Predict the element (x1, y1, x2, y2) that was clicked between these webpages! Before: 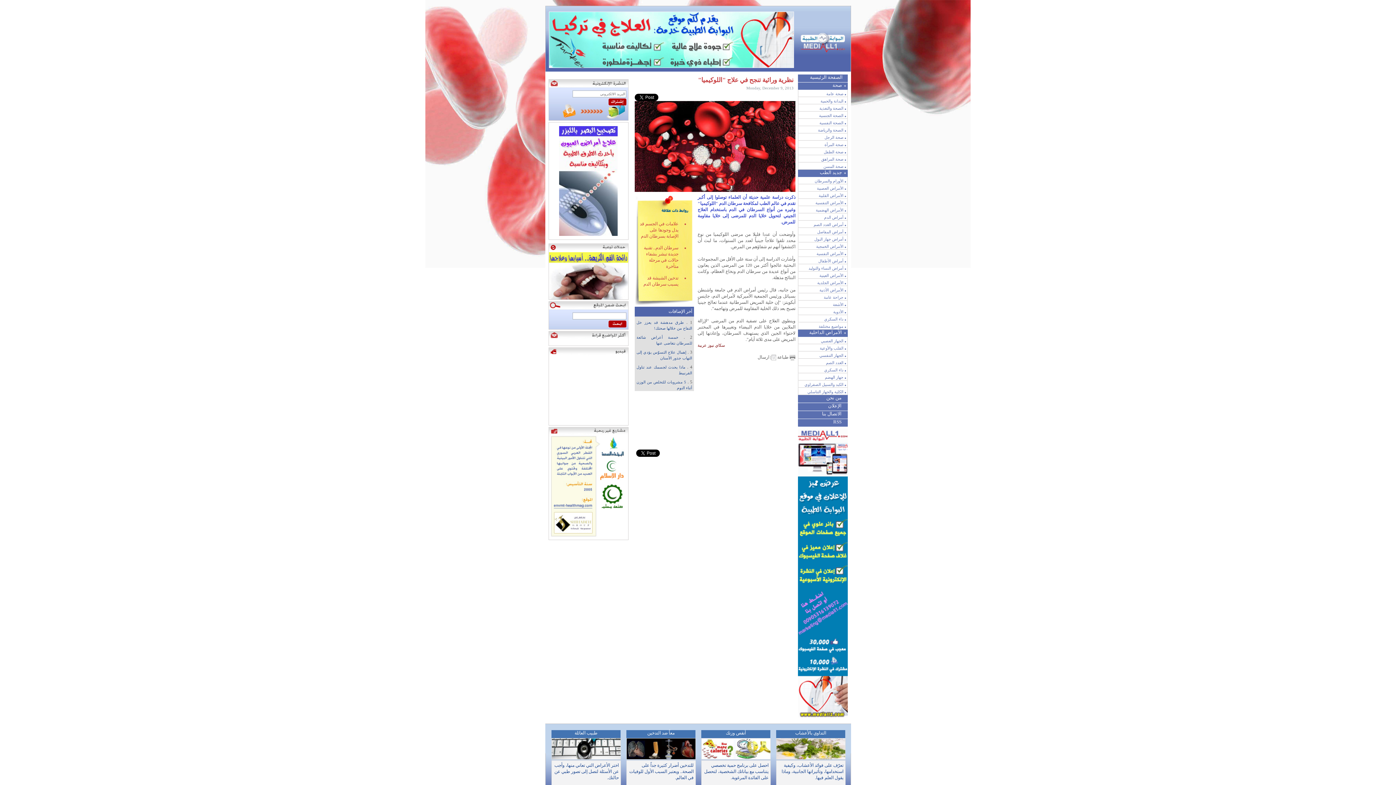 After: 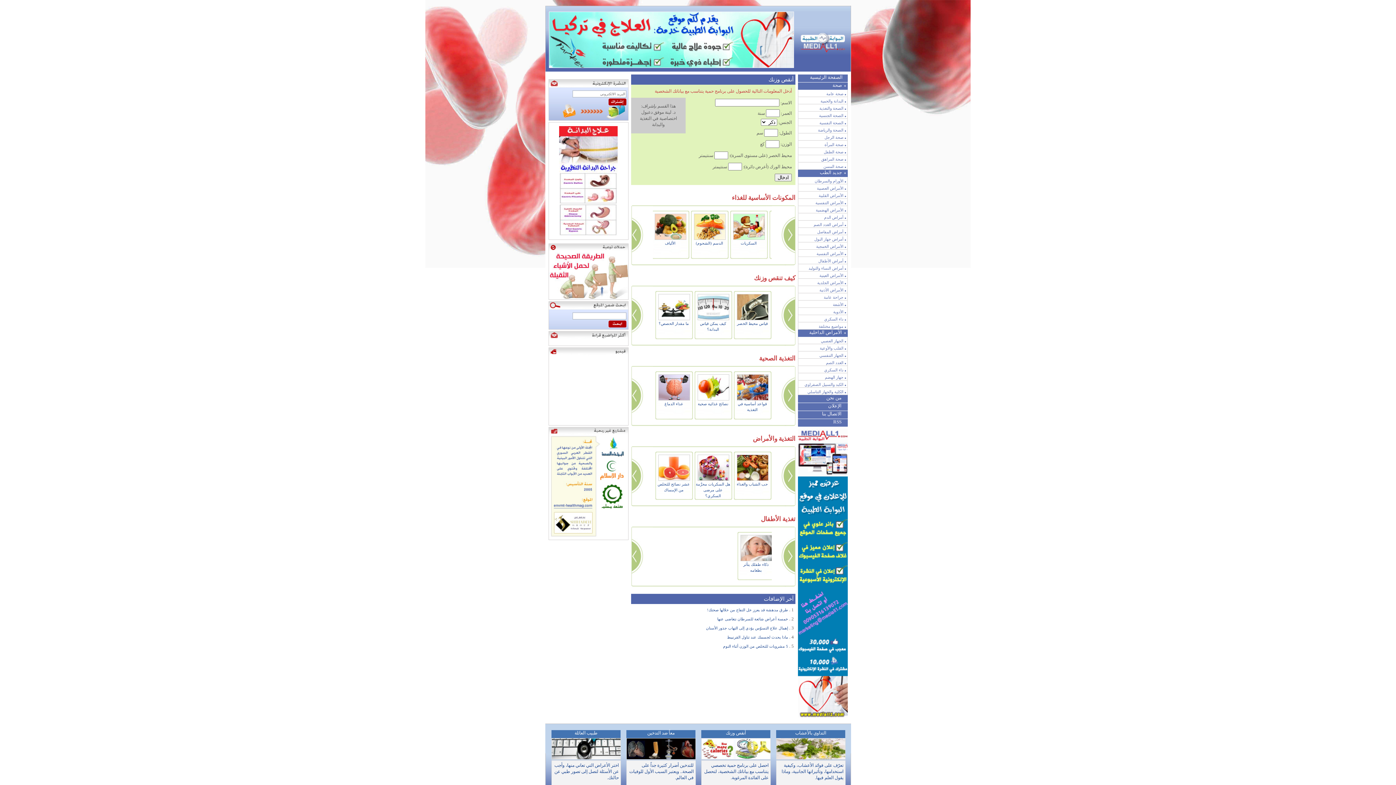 Action: bbox: (701, 738, 770, 759)